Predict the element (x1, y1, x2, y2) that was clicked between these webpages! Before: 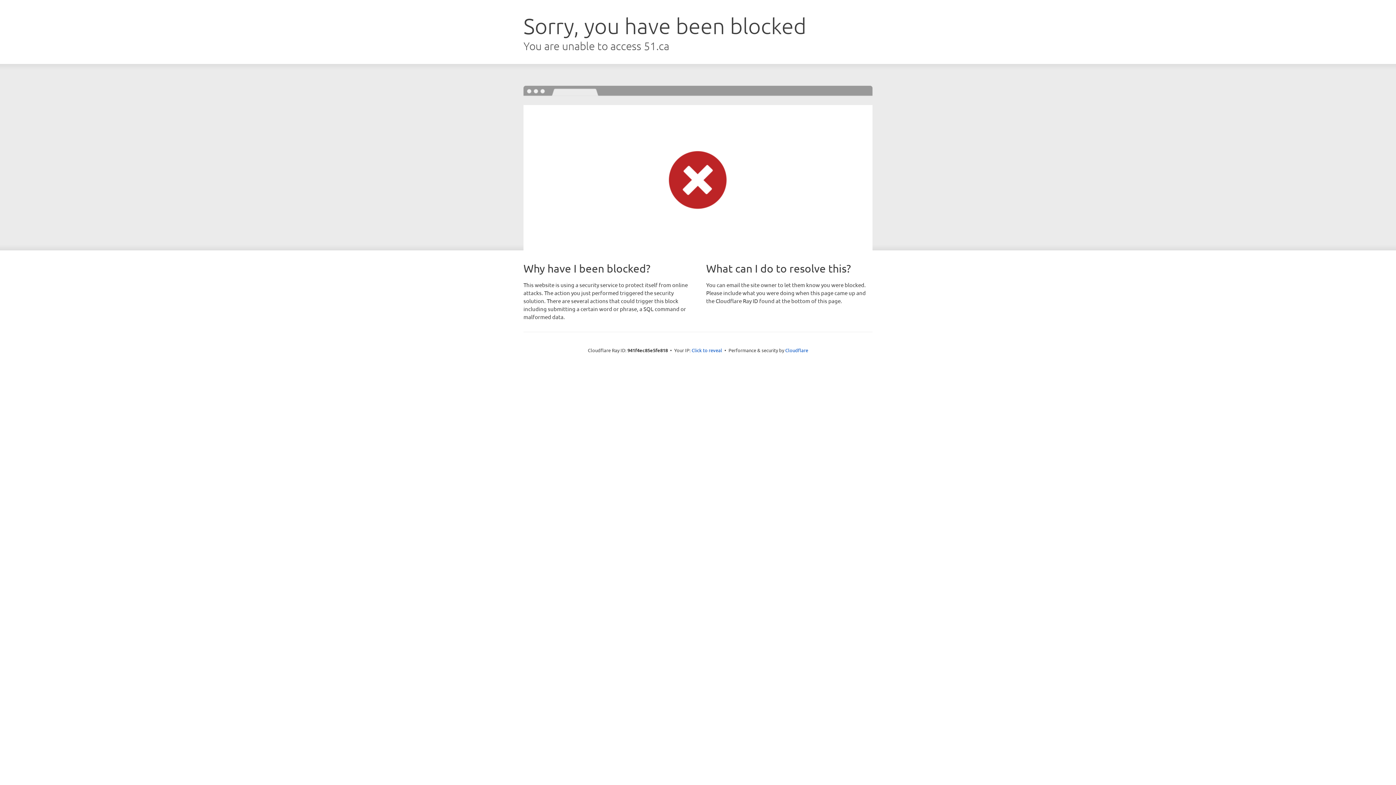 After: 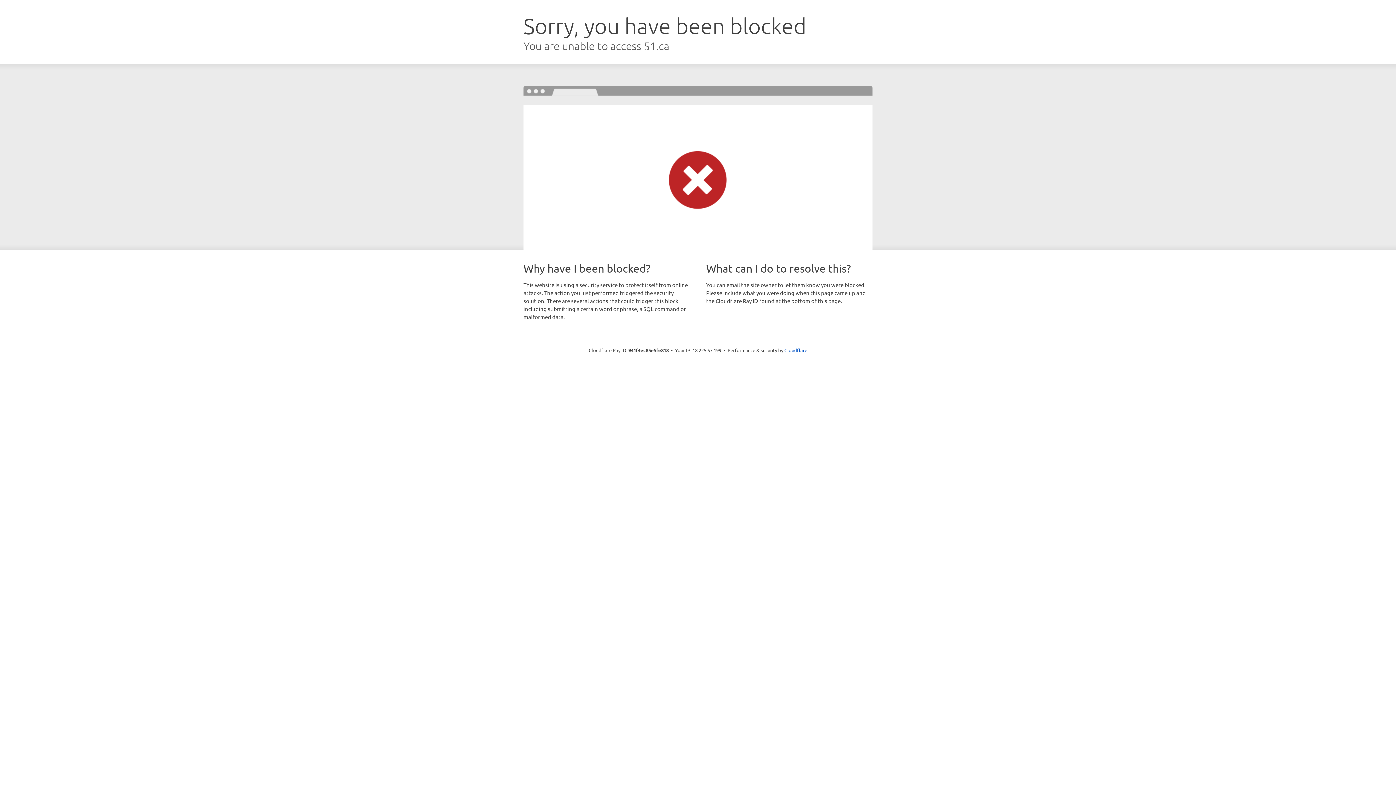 Action: bbox: (691, 346, 722, 353) label: Click to reveal